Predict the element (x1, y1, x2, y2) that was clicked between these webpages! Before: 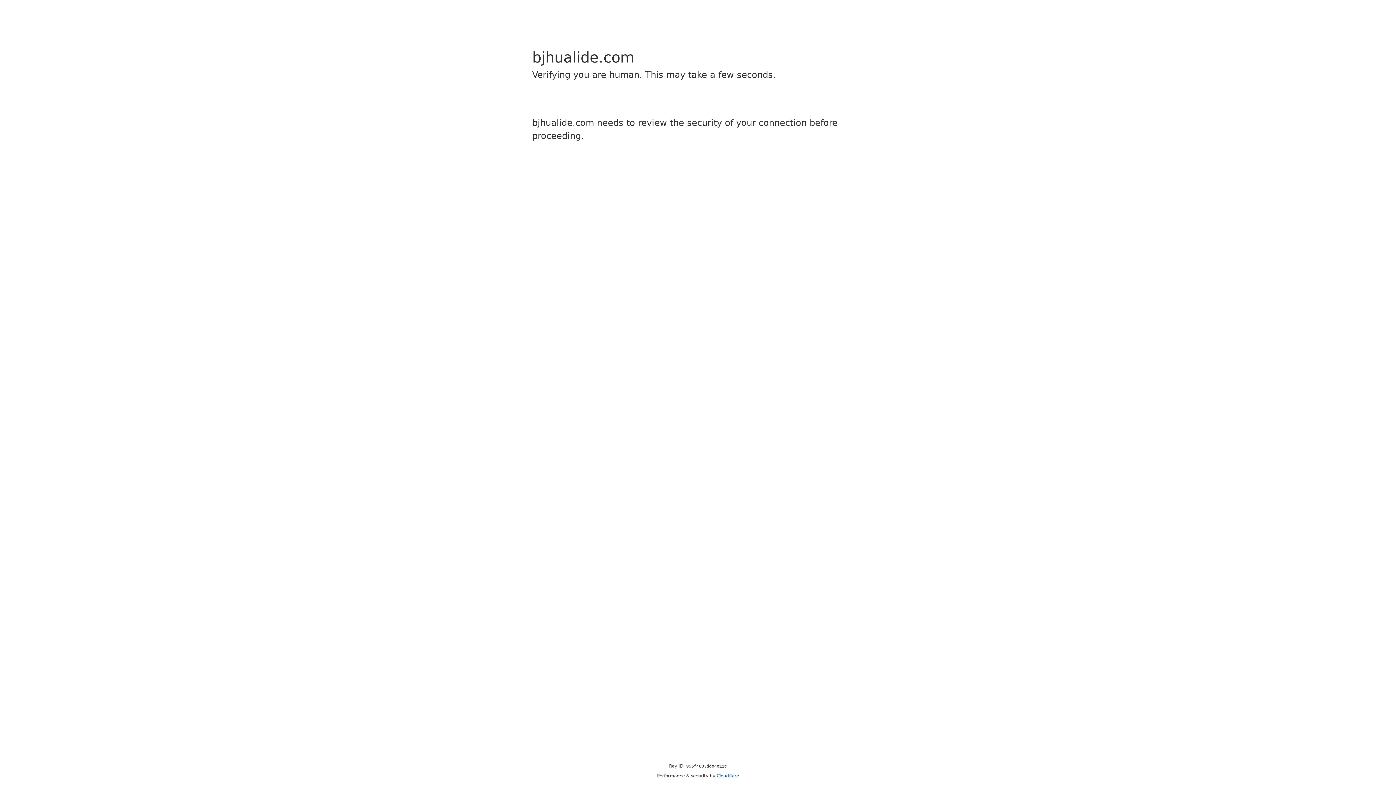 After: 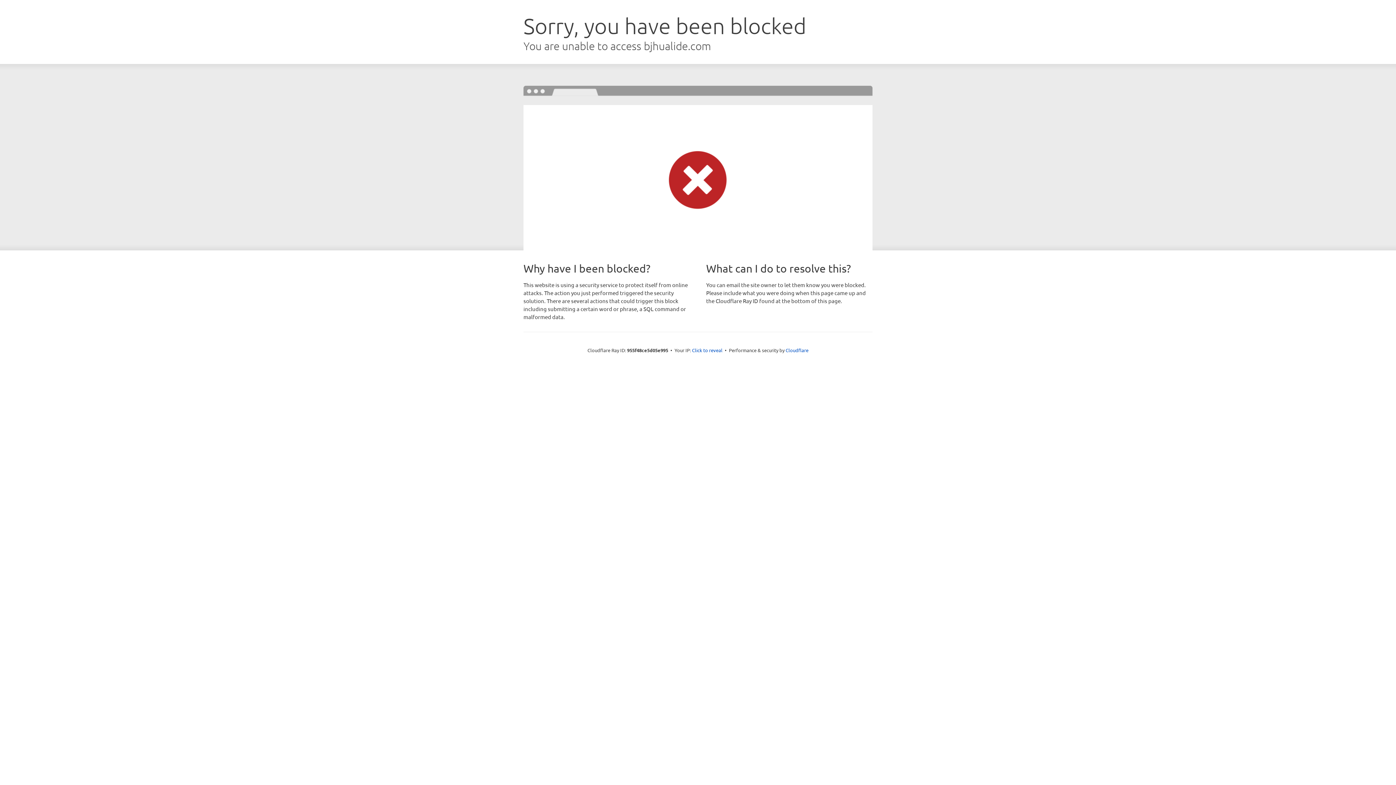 Action: bbox: (716, 773, 739, 778) label: Cloudflare